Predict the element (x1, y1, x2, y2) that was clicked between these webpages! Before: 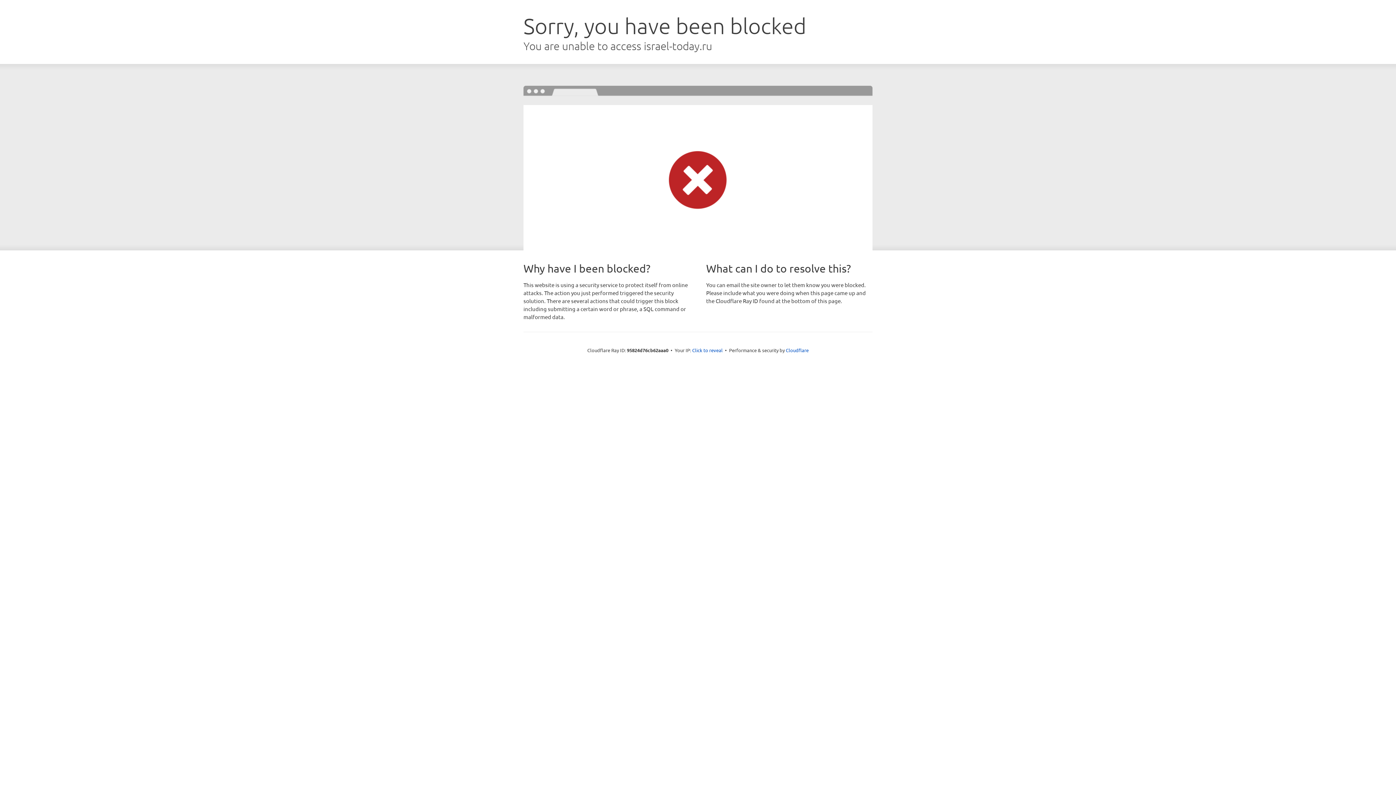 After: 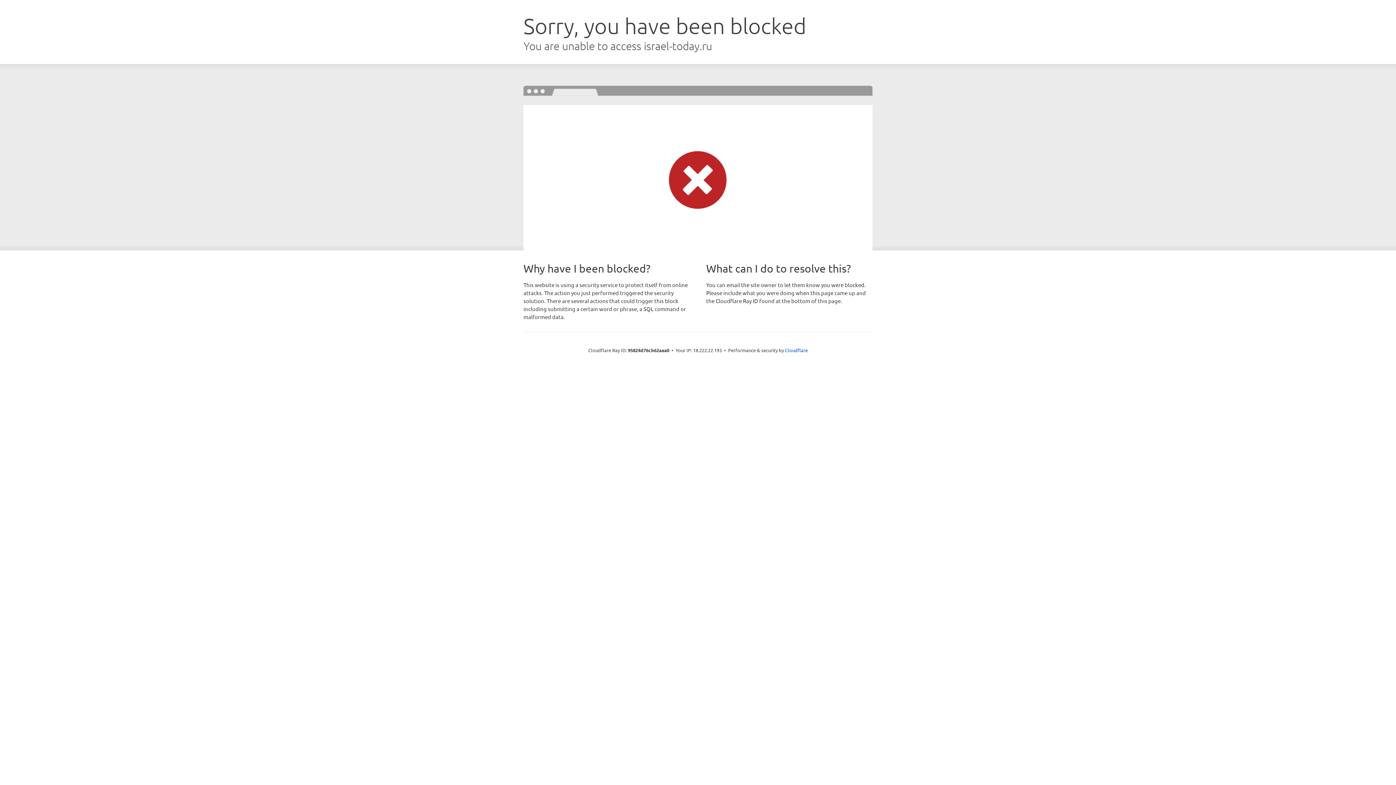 Action: label: Click to reveal bbox: (692, 346, 722, 353)